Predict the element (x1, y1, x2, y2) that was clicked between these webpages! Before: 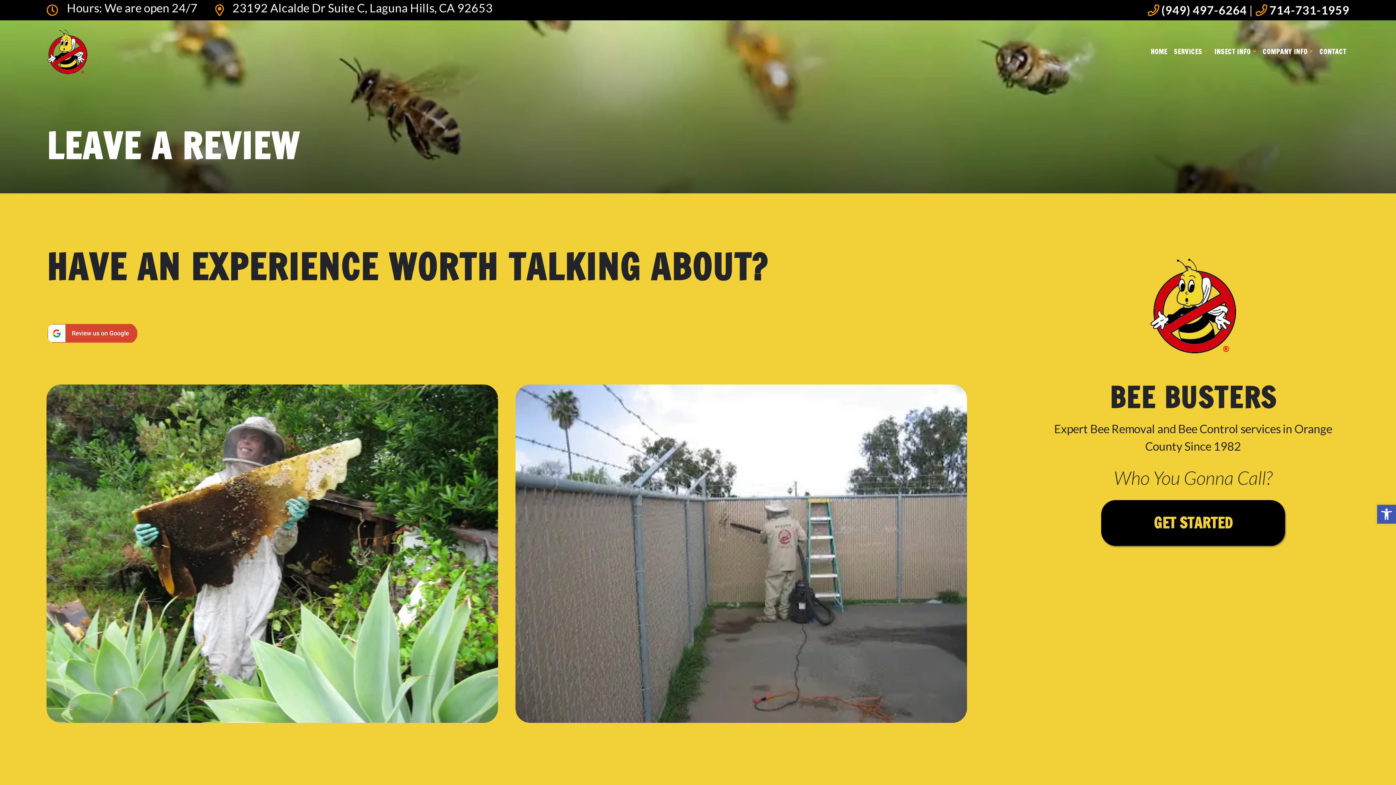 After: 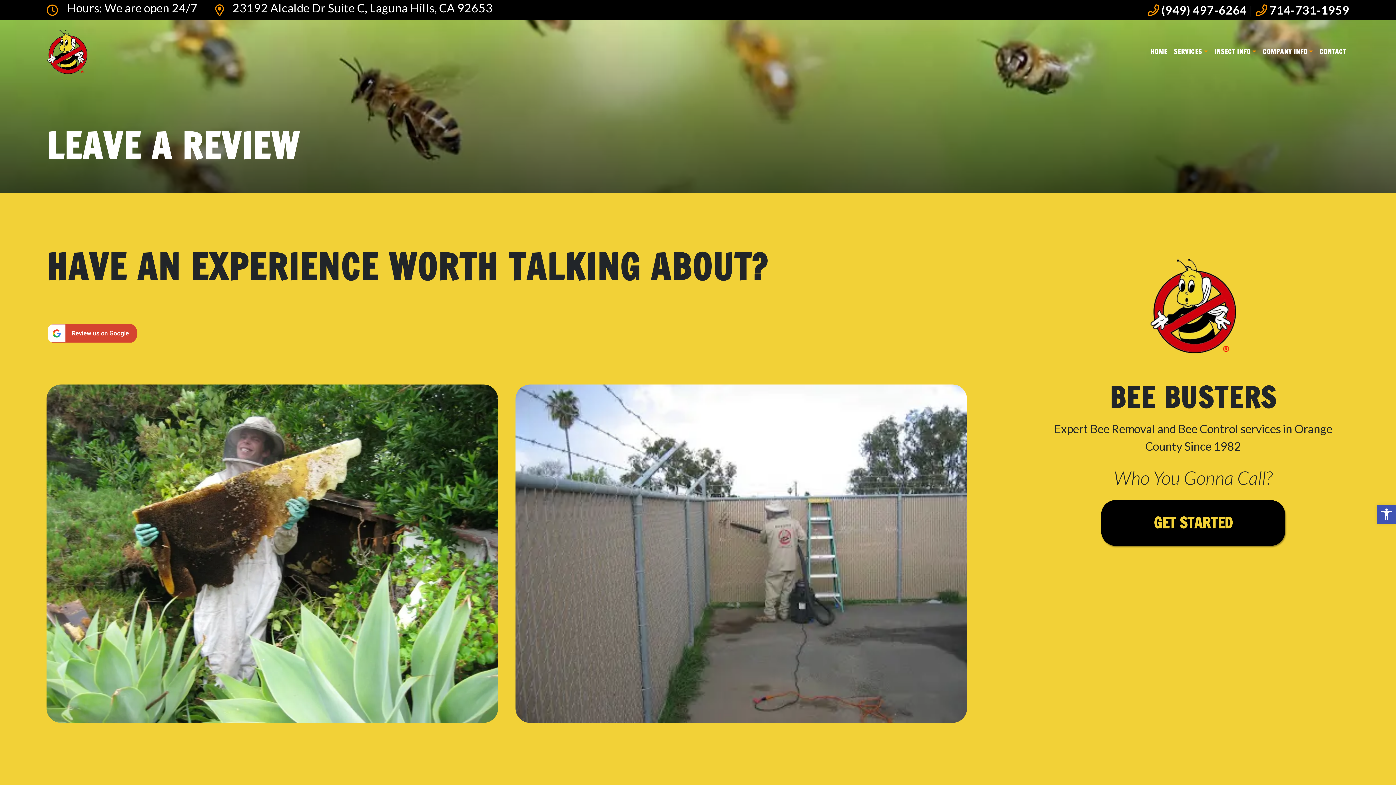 Action: label:  714-731-1959 bbox: (1255, 2, 1349, 17)